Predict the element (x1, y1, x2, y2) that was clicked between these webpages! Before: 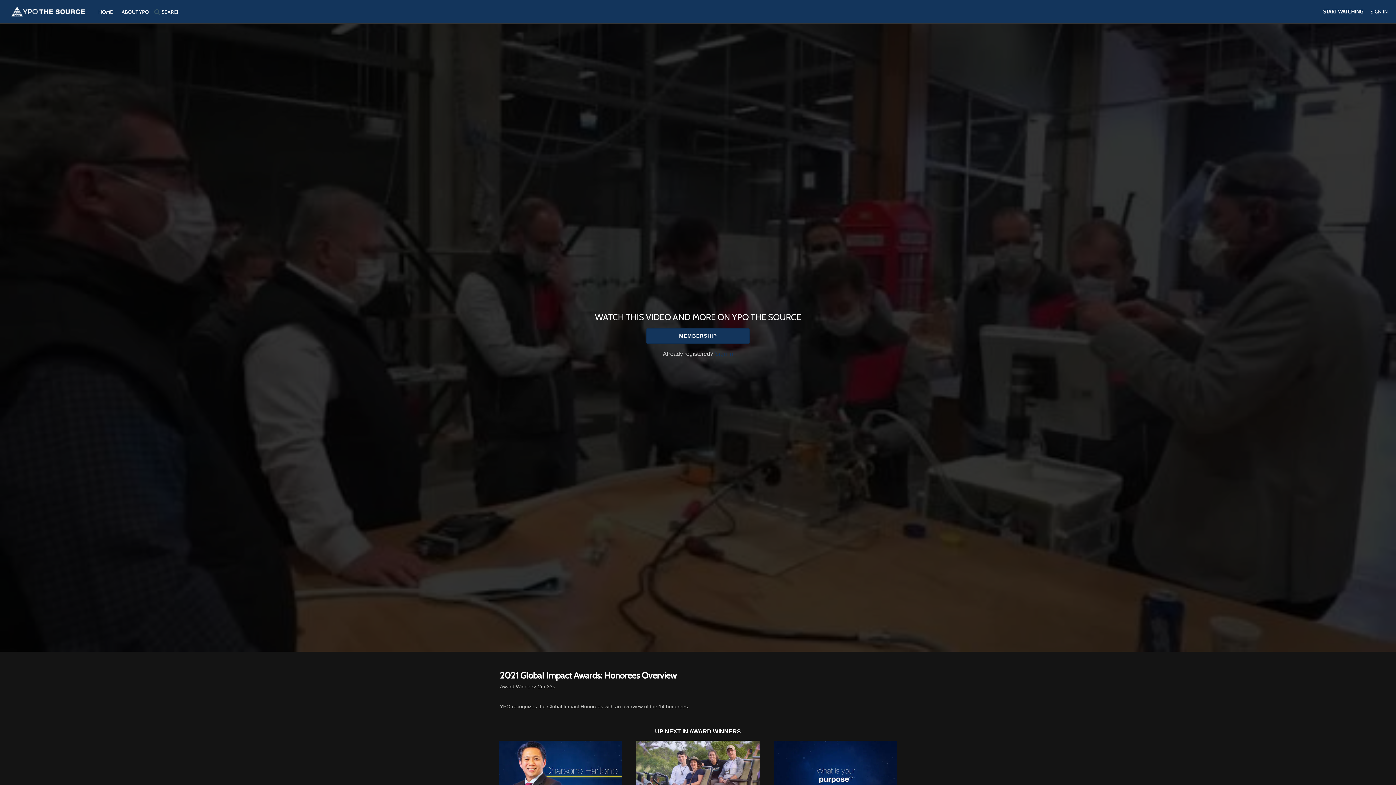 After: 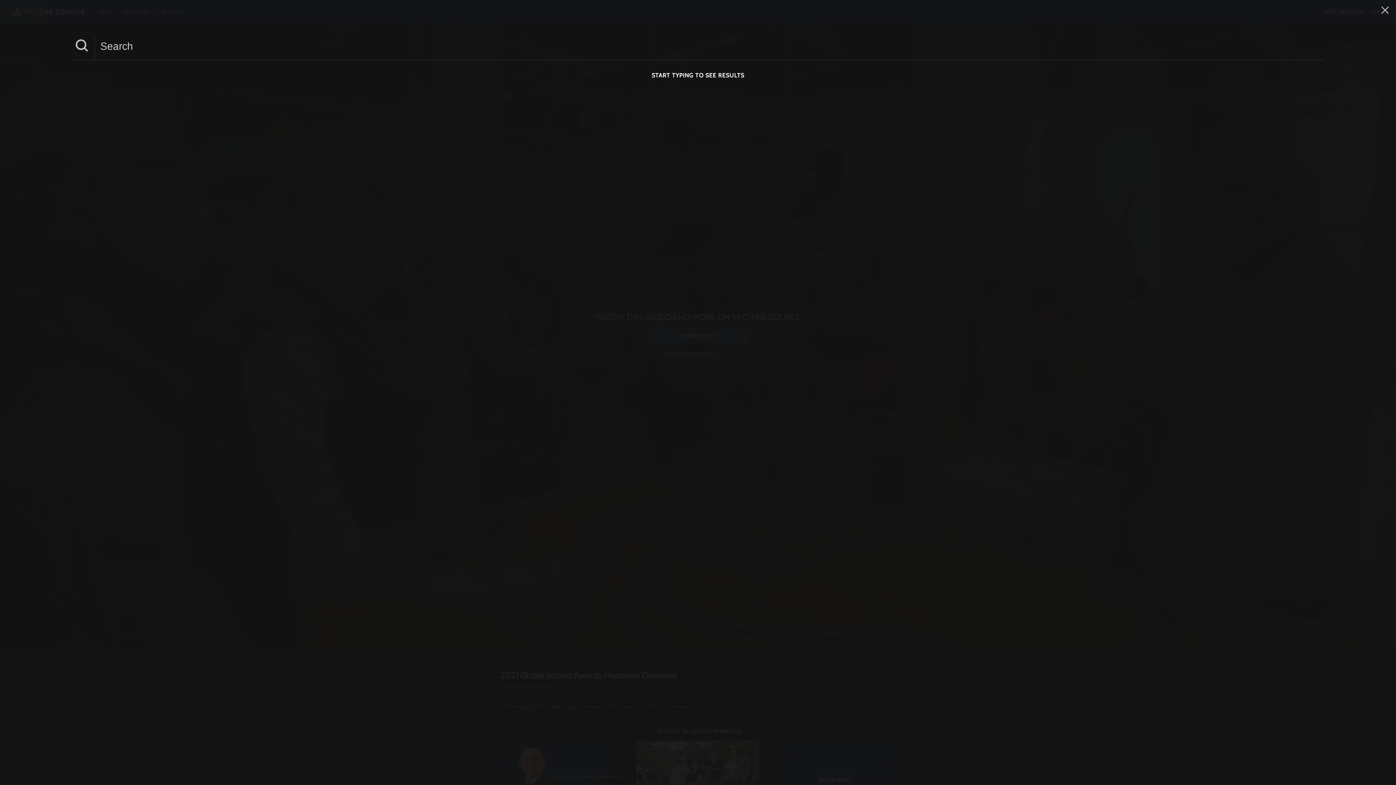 Action: bbox: (148, 8, 184, 15) label: SEARCH